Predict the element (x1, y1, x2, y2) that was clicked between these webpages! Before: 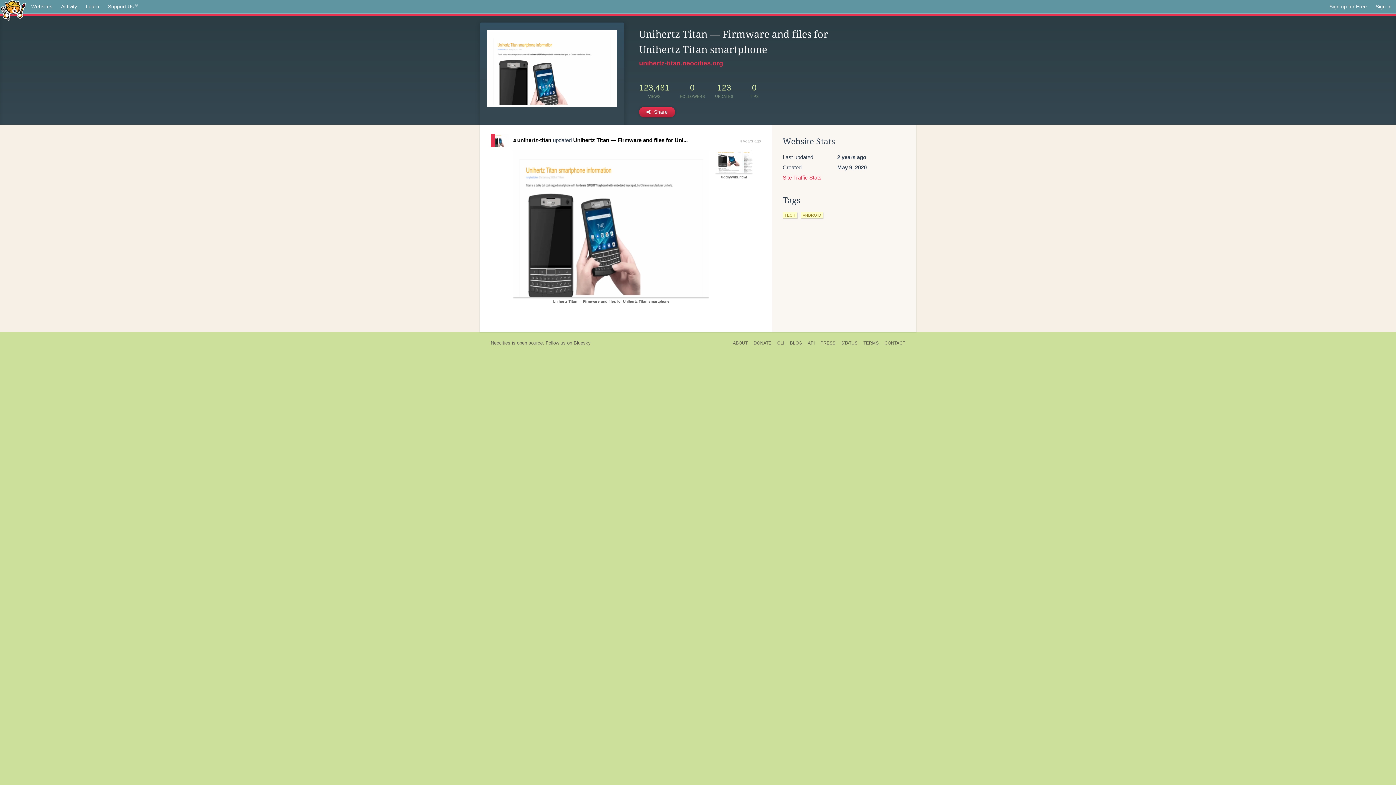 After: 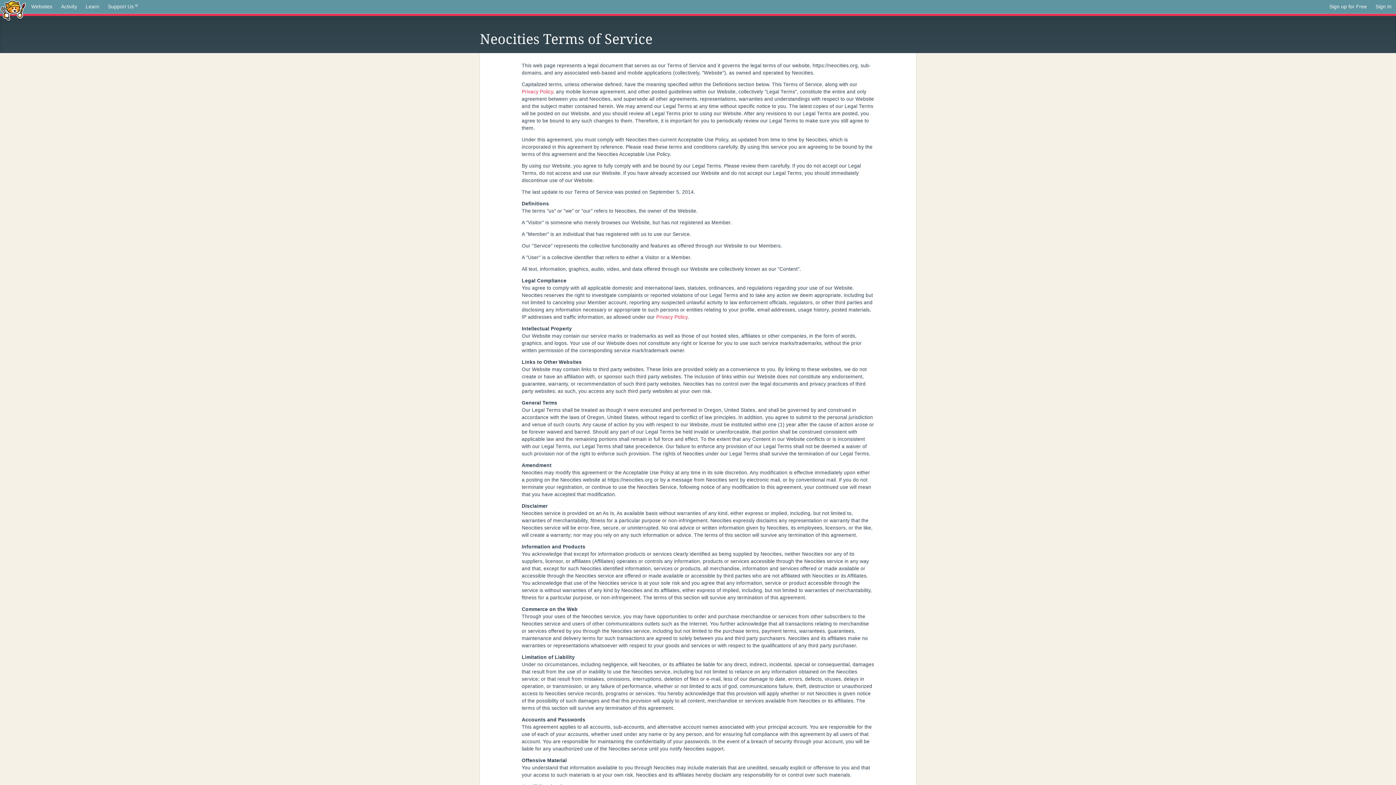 Action: label: TERMS bbox: (860, 339, 881, 347)